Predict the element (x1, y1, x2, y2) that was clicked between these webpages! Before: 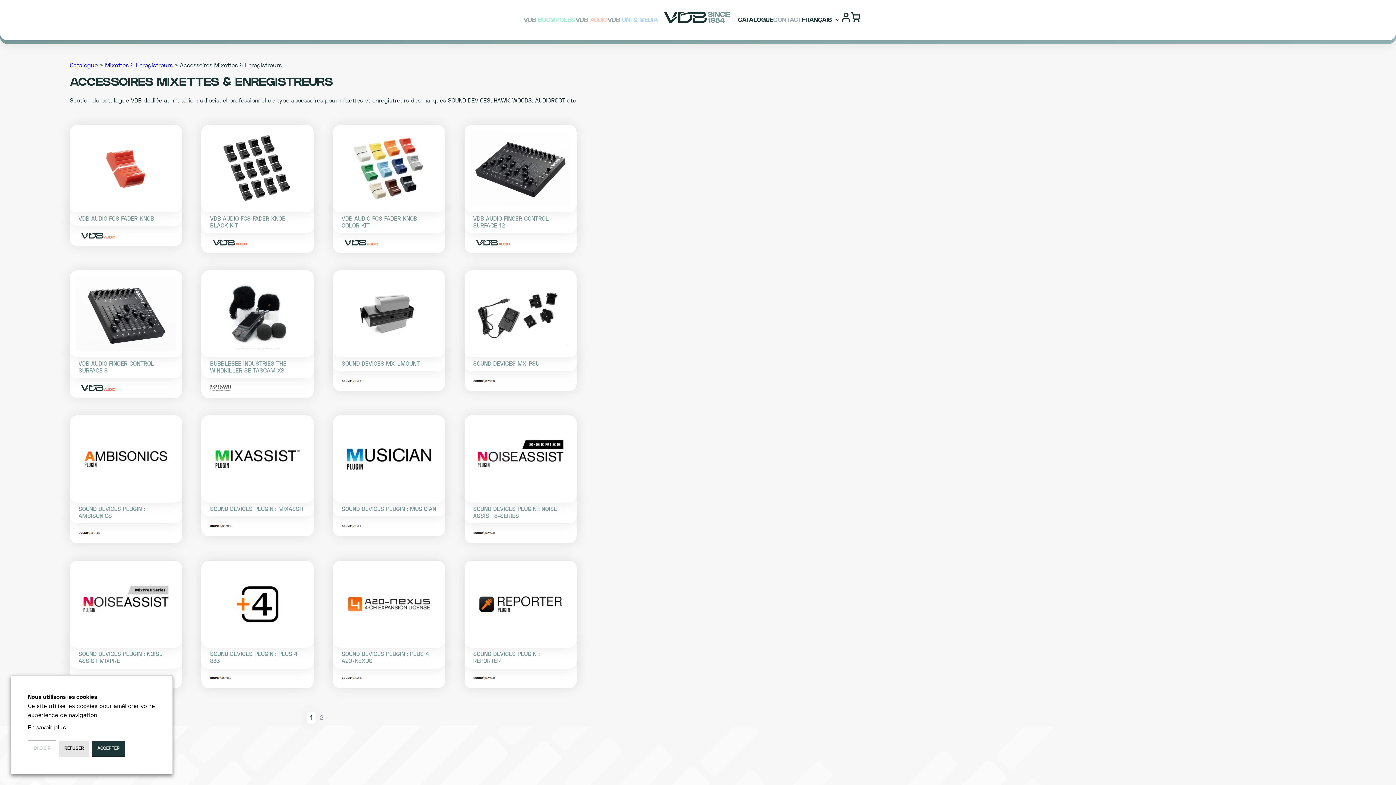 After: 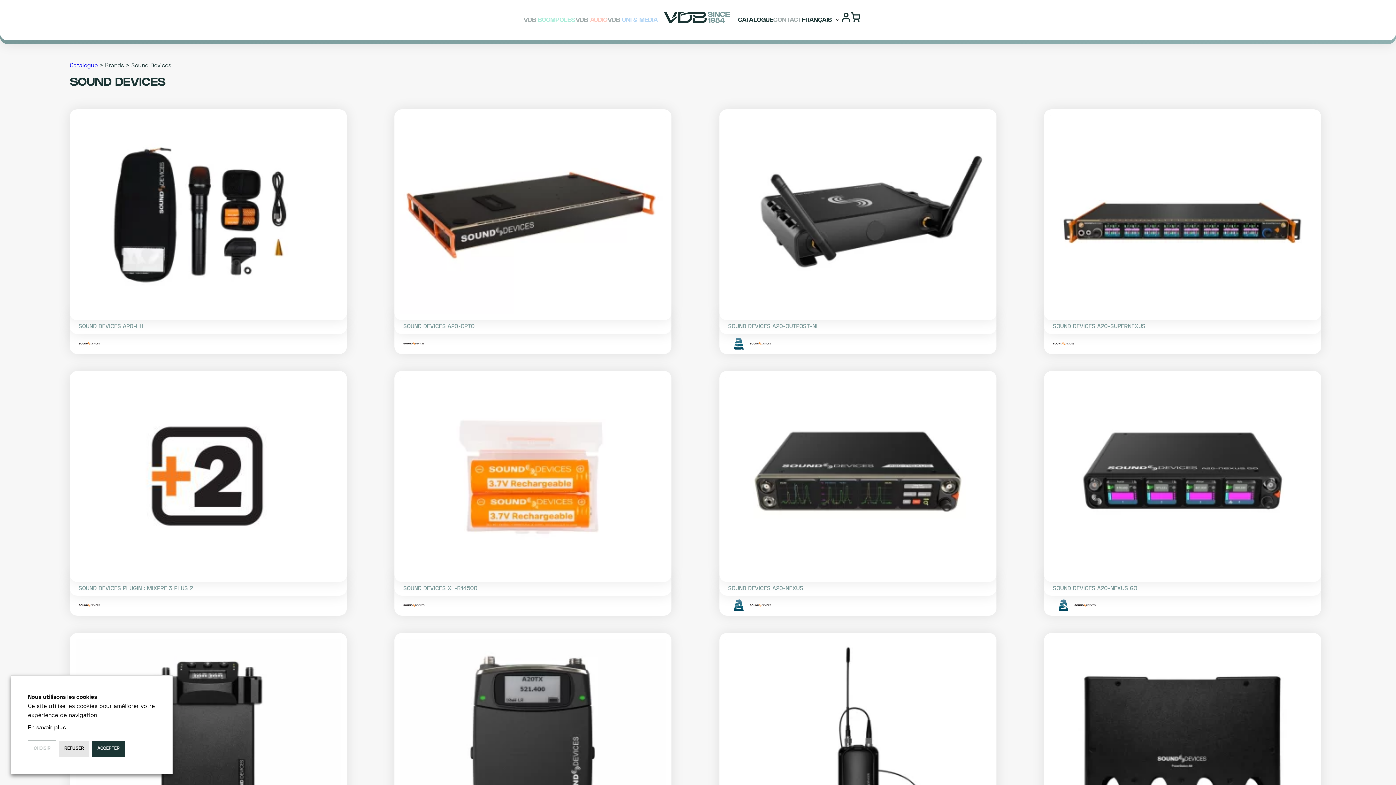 Action: bbox: (210, 520, 231, 532)